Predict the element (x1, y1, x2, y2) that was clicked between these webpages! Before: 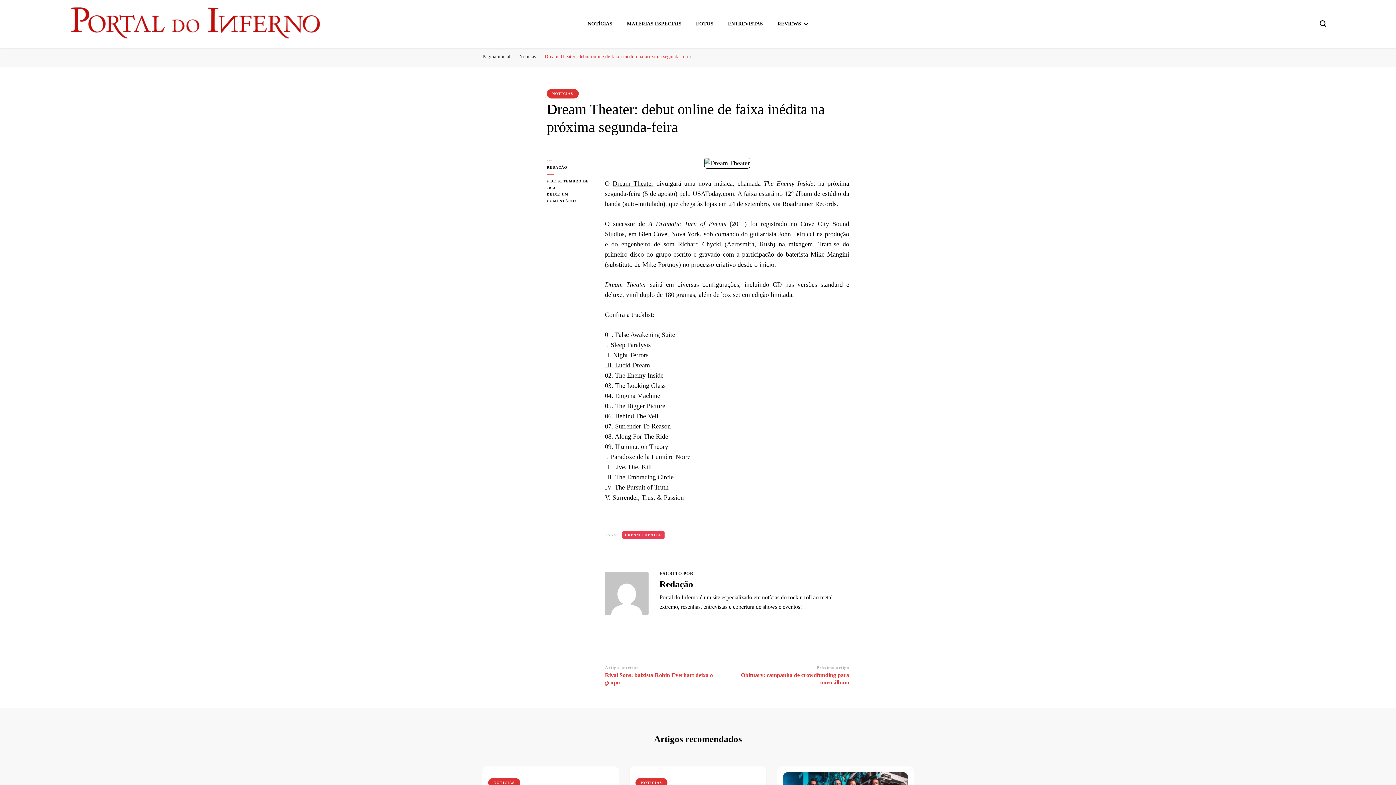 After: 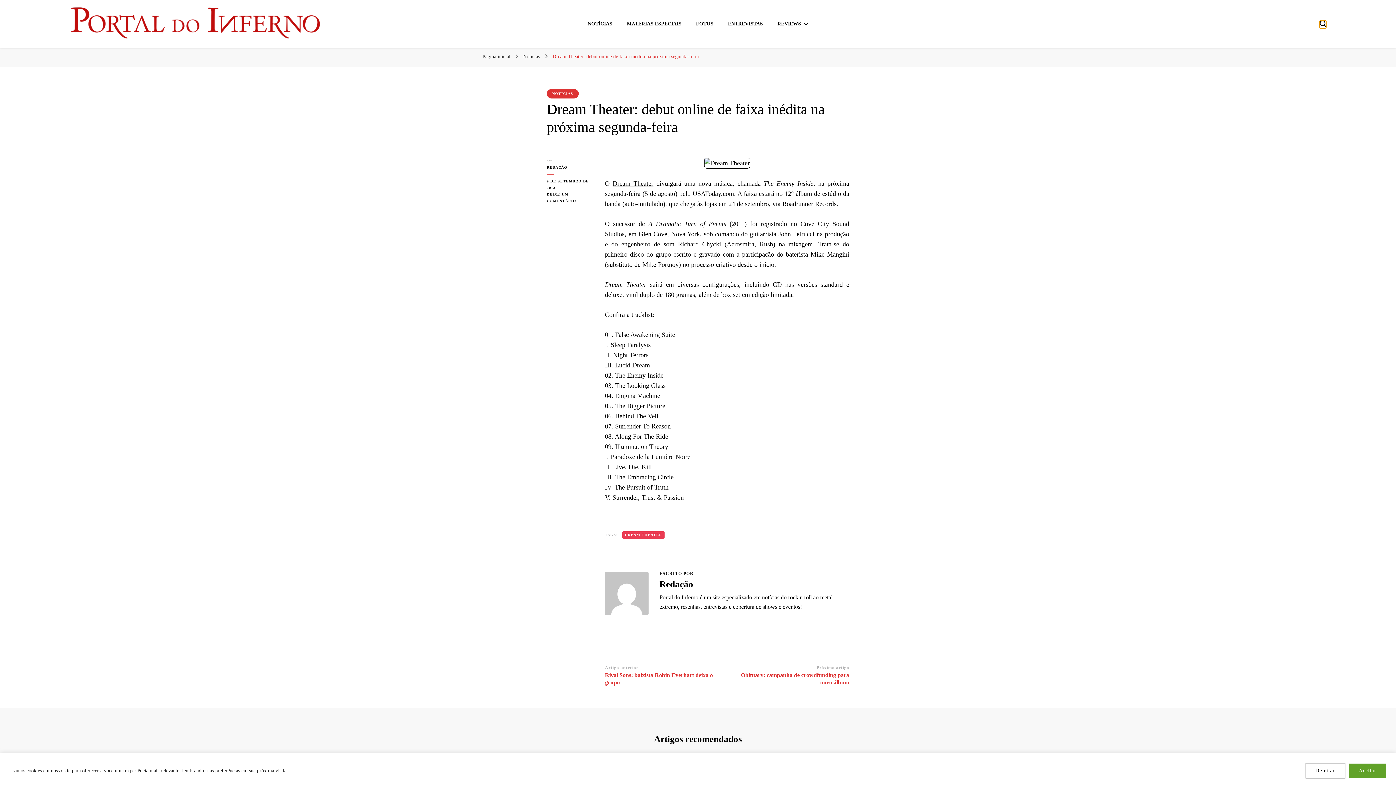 Action: bbox: (1319, 20, 1326, 26) label: search form toggle